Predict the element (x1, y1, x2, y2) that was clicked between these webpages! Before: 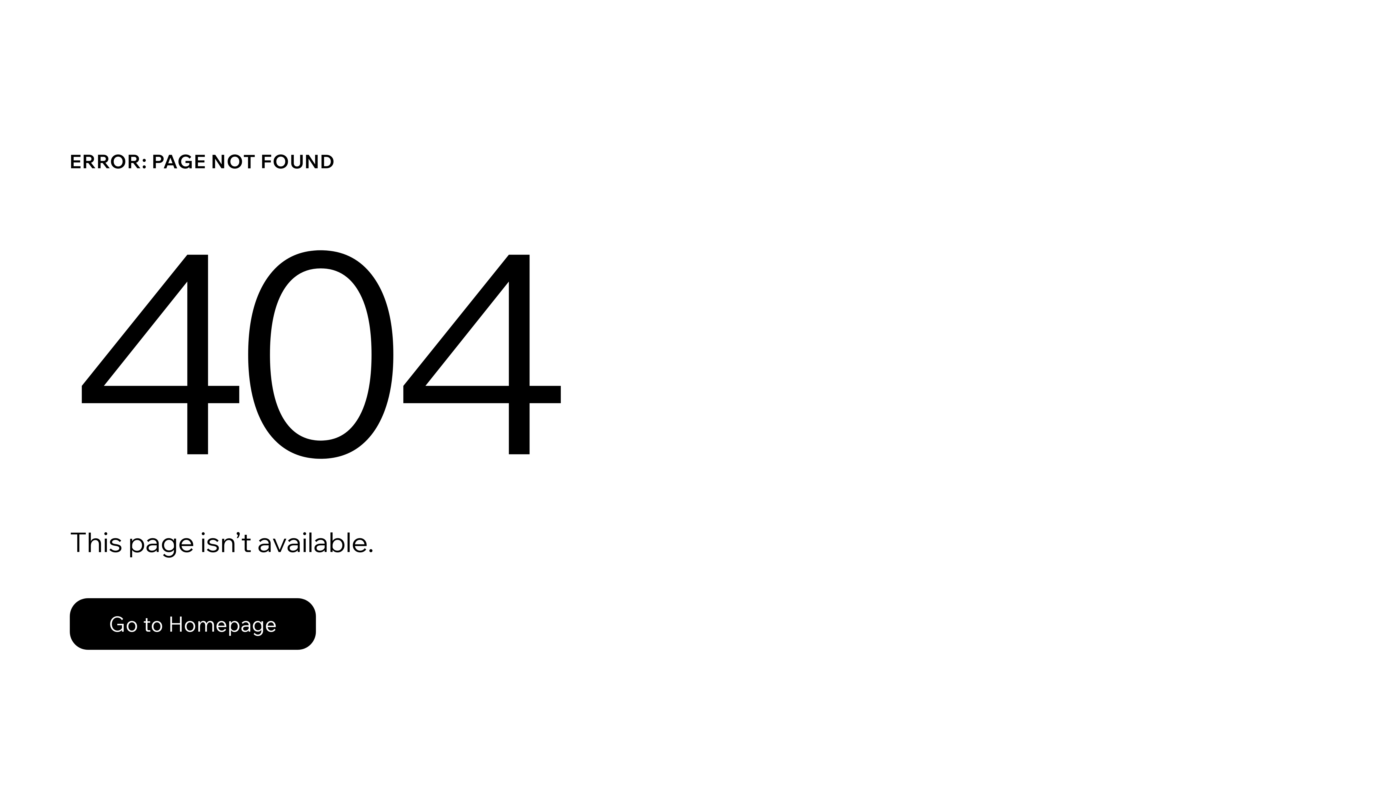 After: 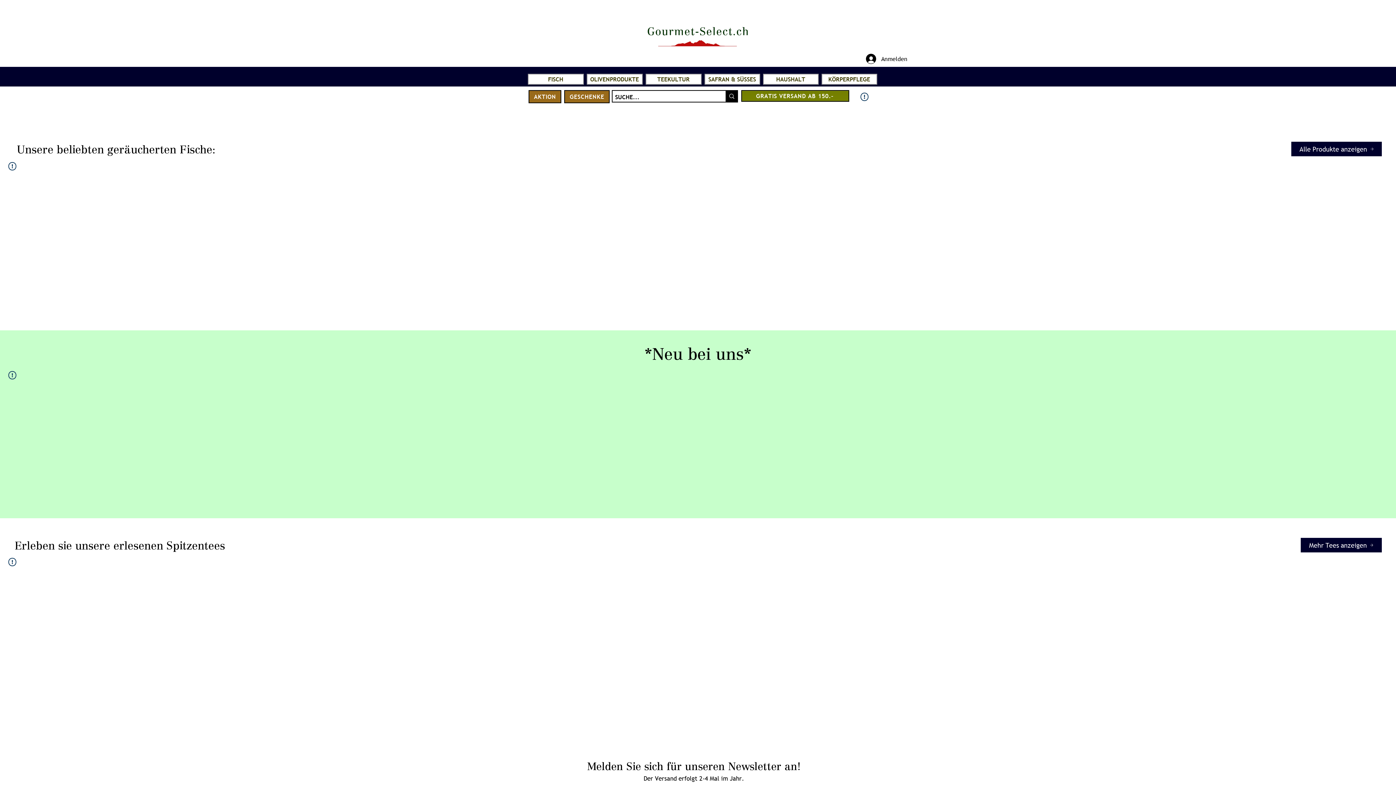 Action: label: Go to Homepage bbox: (69, 582, 768, 659)